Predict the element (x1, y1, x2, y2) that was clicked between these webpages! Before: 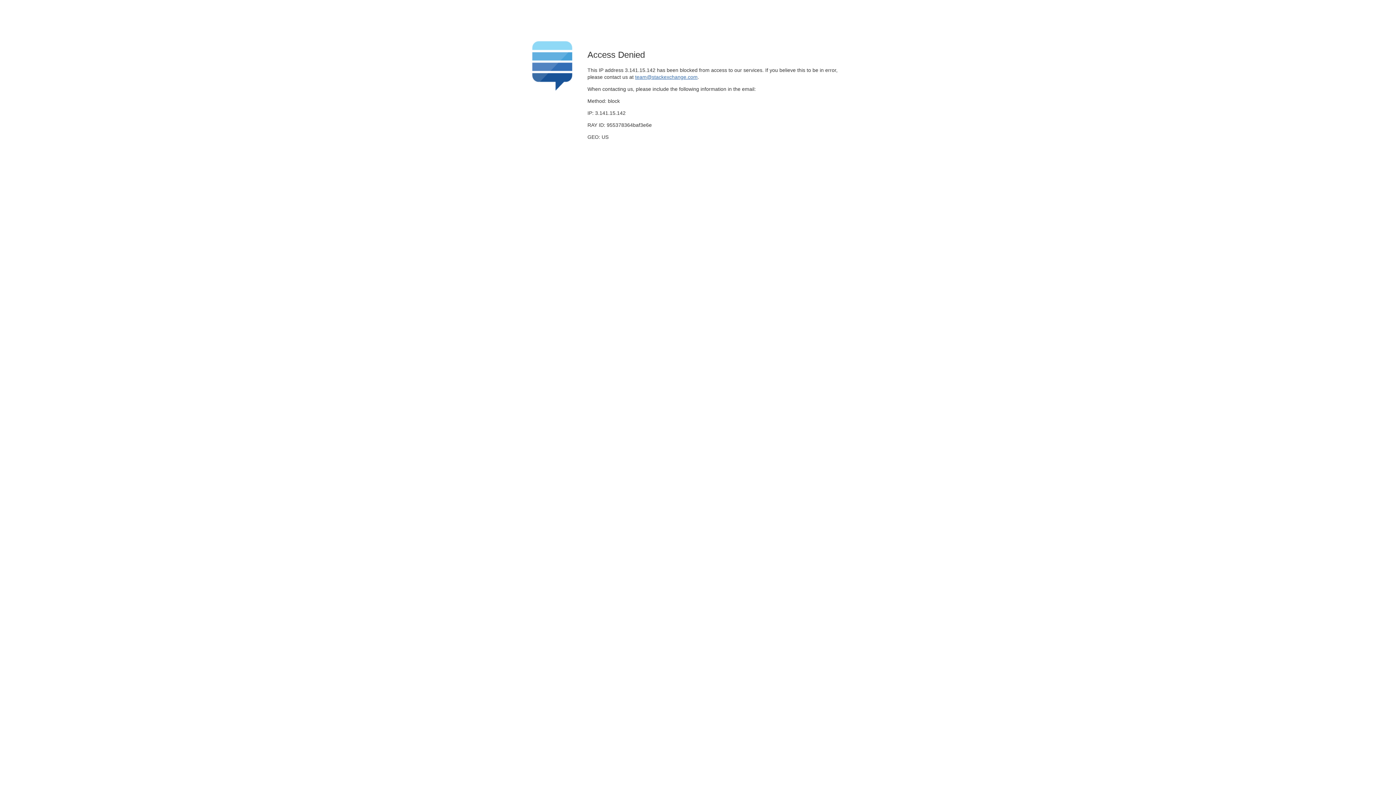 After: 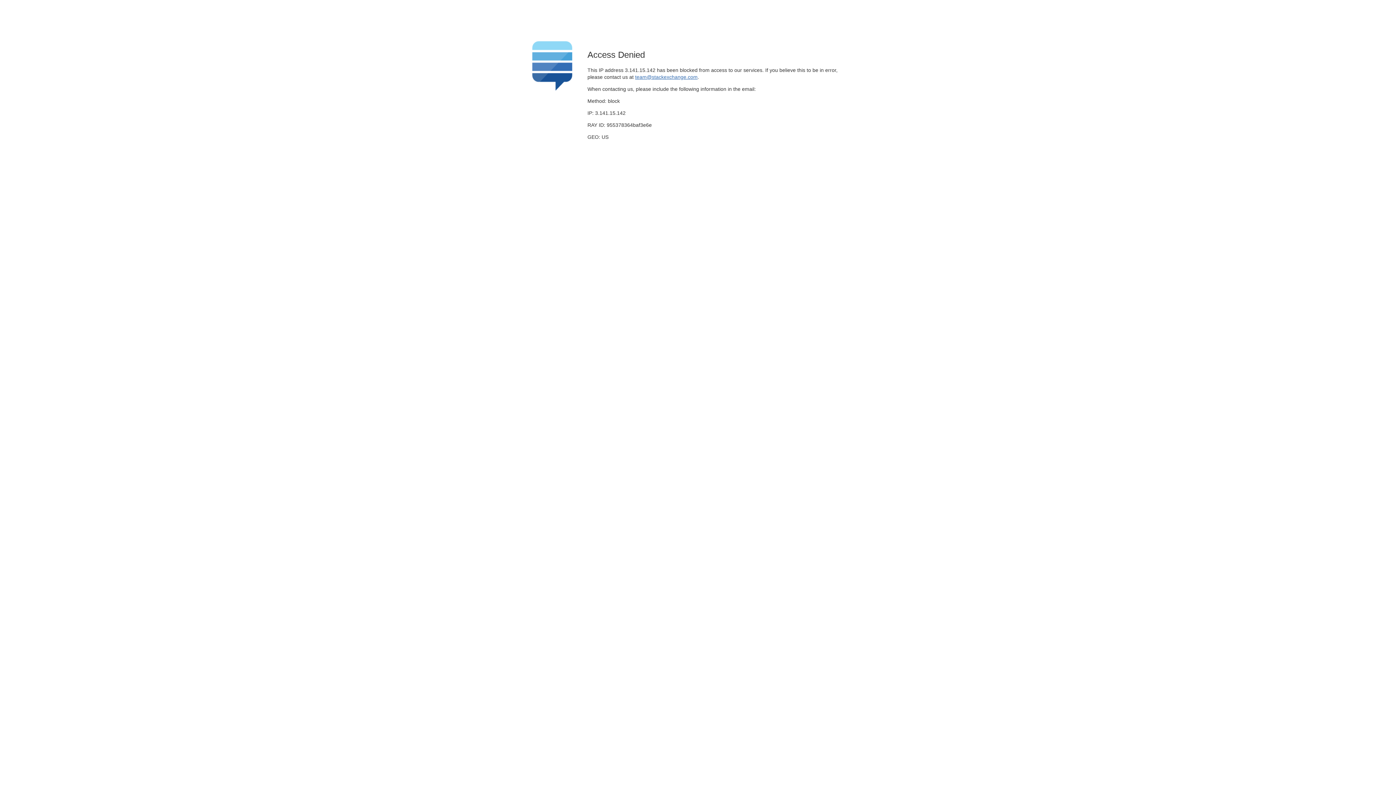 Action: label: team@stackexchange.com bbox: (635, 74, 697, 79)